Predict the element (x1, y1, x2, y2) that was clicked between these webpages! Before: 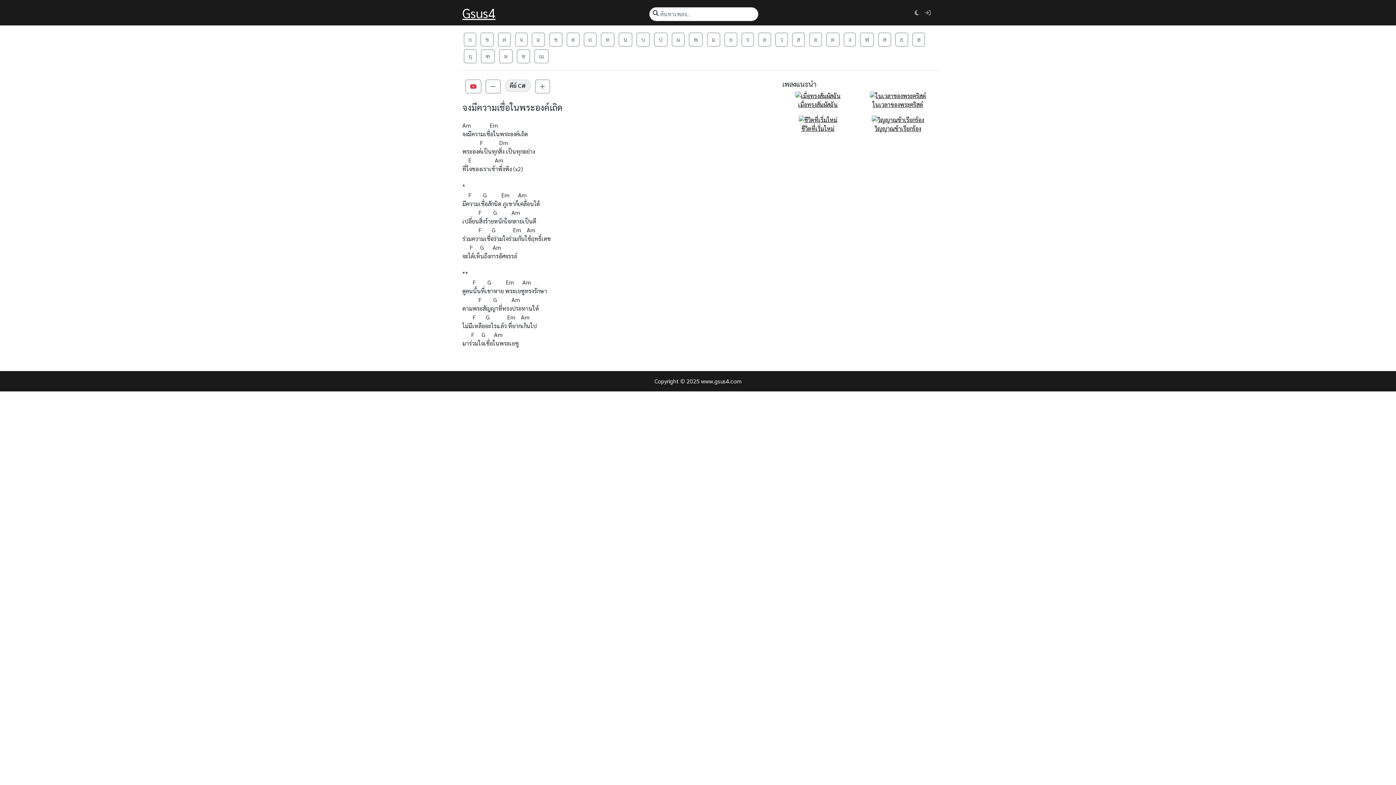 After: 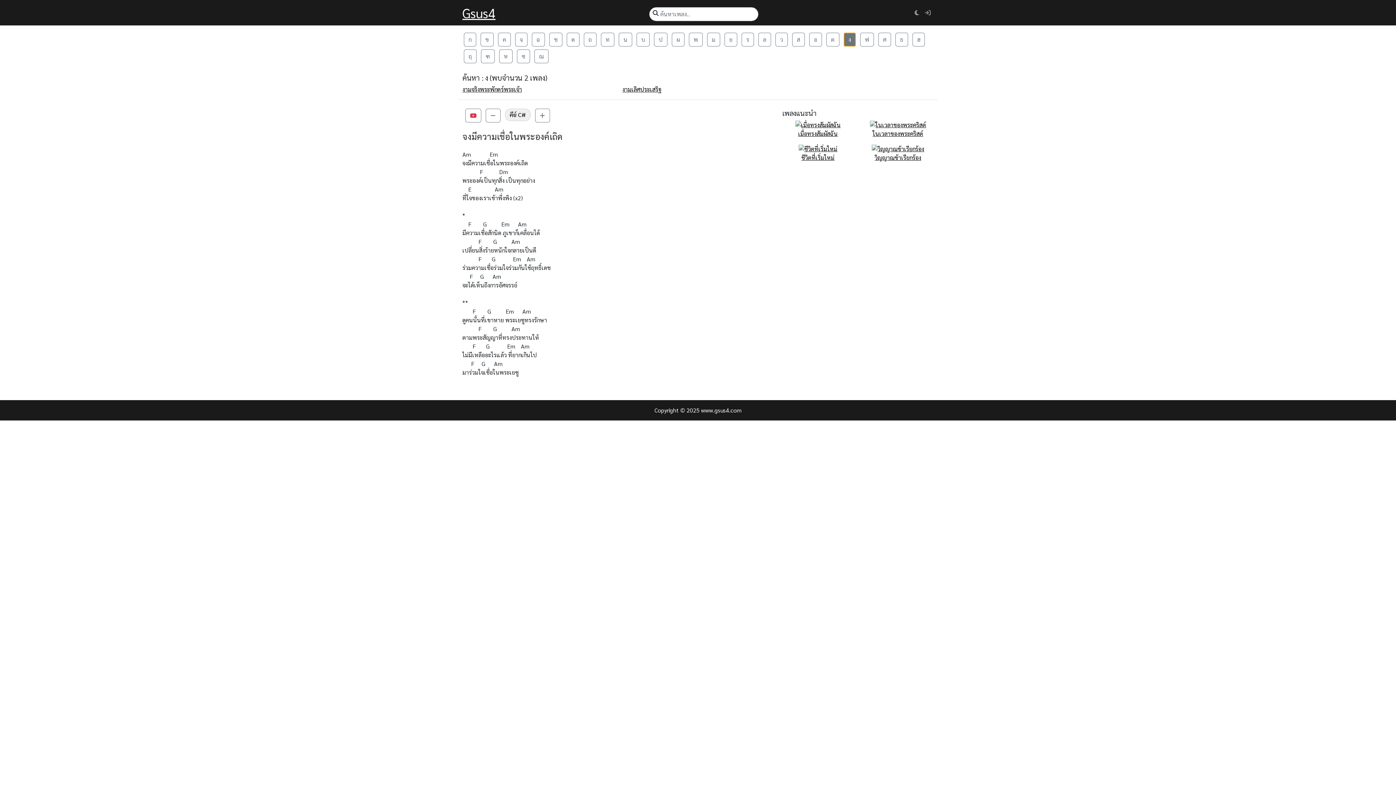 Action: label: ง bbox: (844, 32, 856, 46)